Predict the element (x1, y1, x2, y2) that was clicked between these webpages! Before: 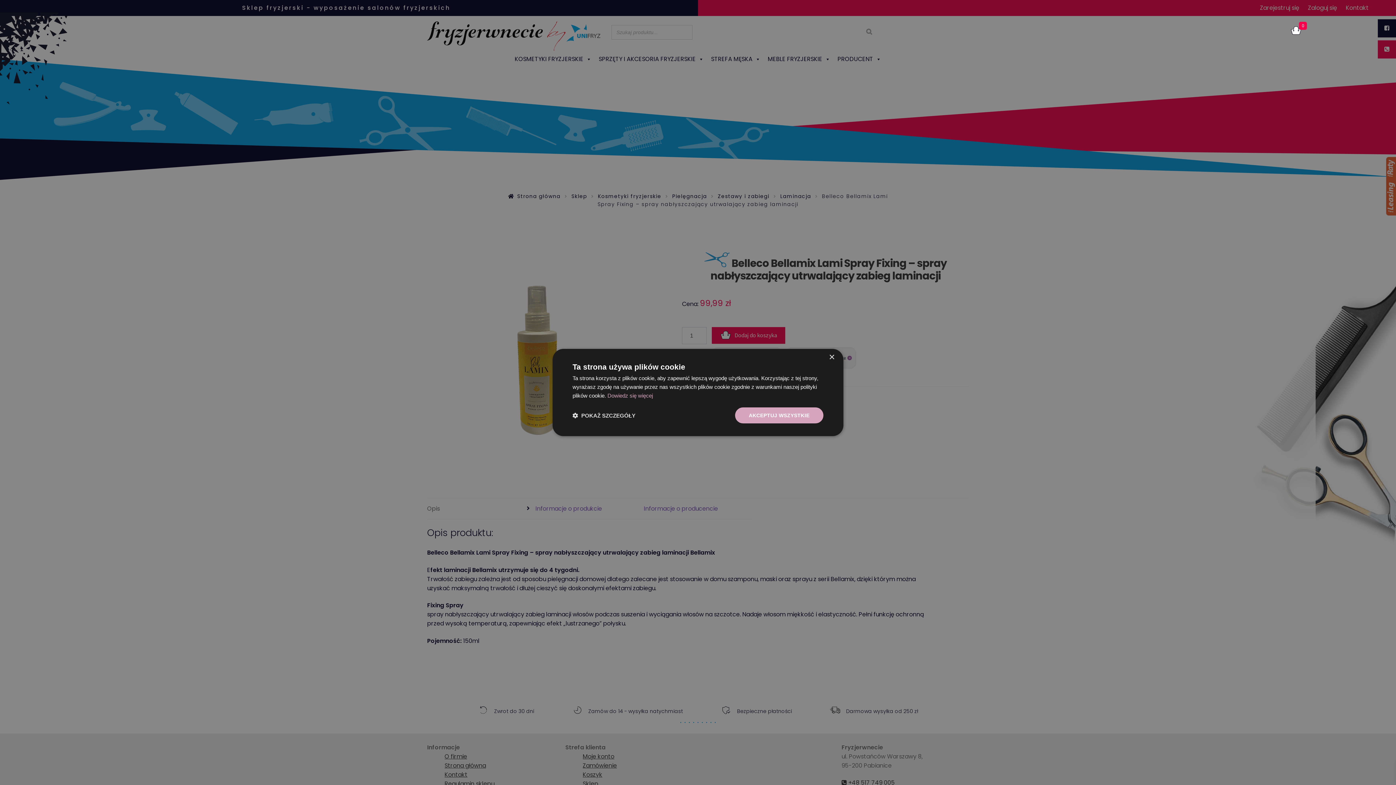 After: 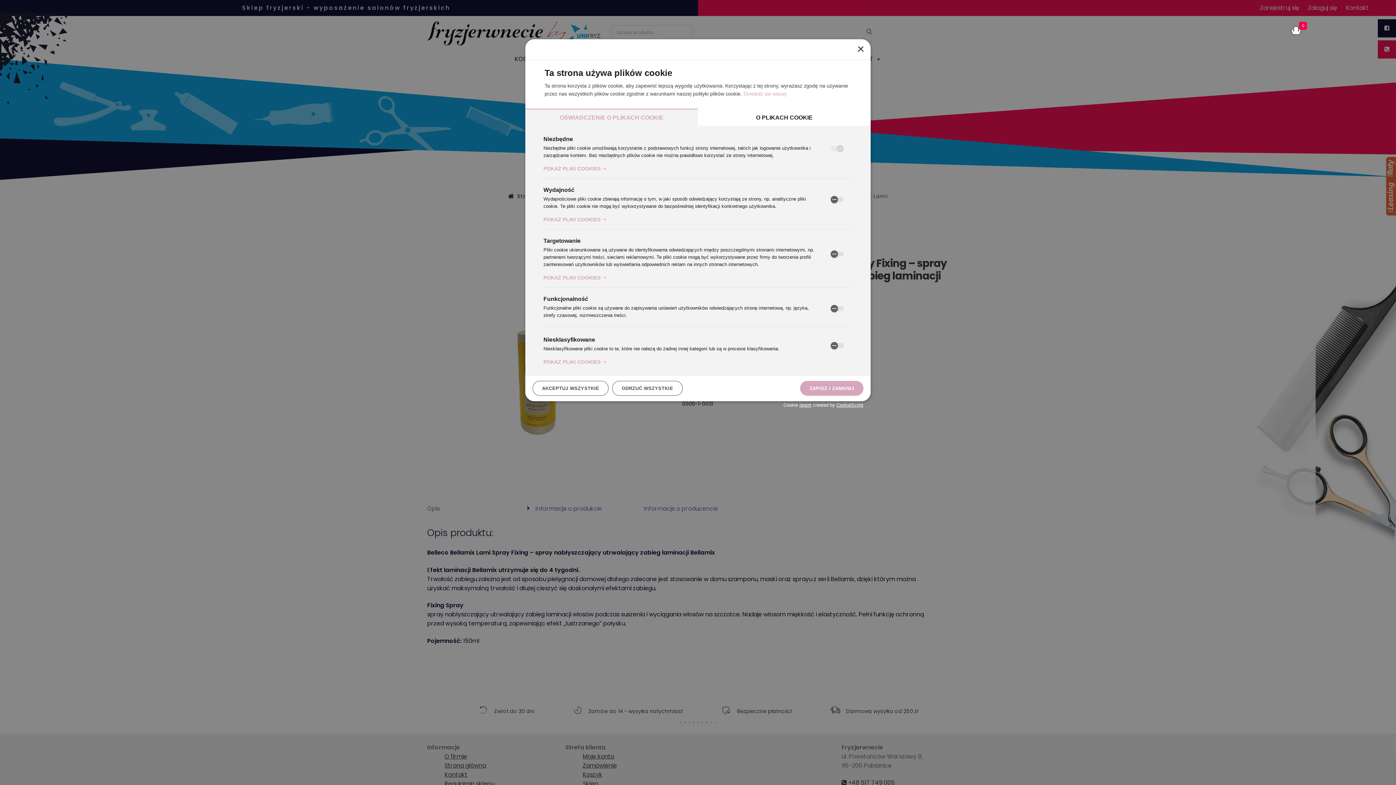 Action: bbox: (572, 412, 635, 419) label:  POKAŻ SZCZEGÓŁY